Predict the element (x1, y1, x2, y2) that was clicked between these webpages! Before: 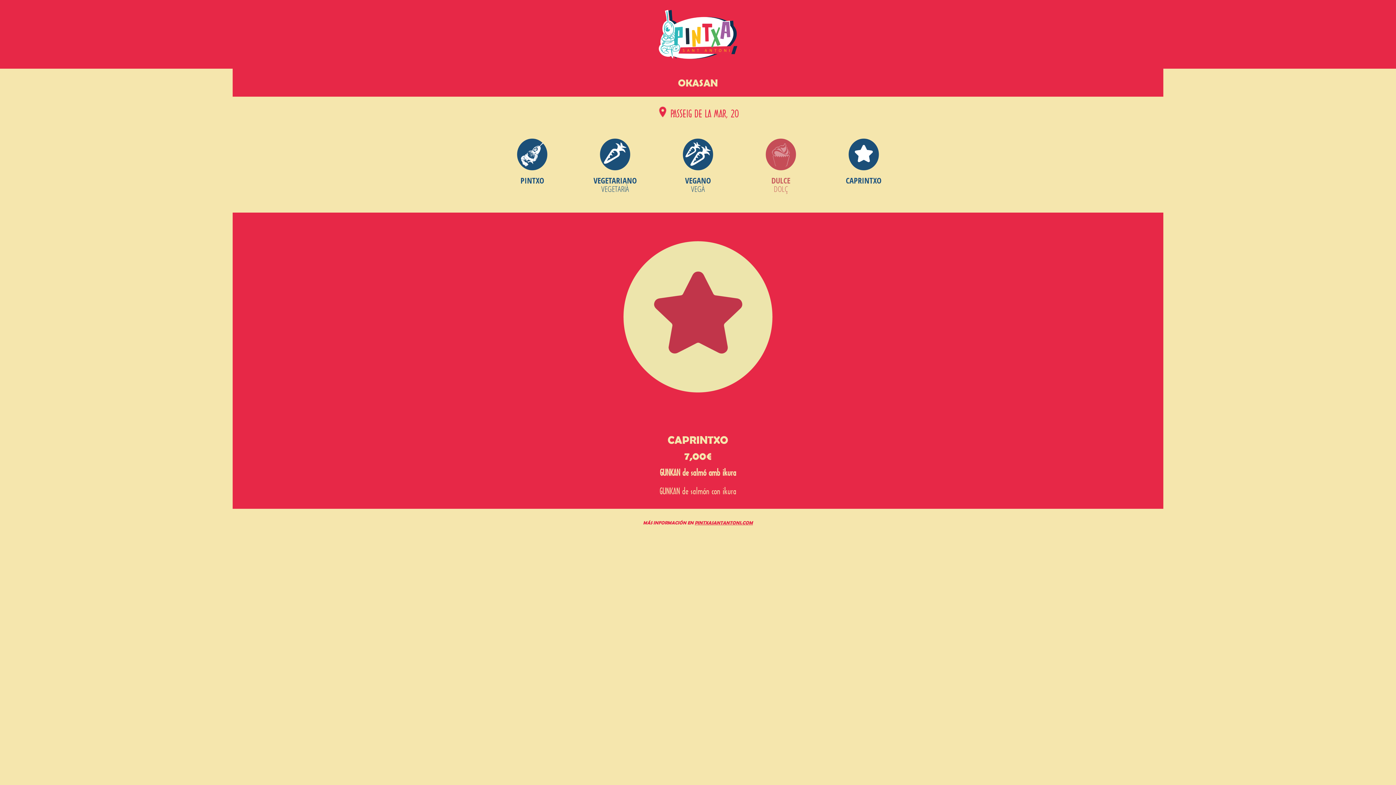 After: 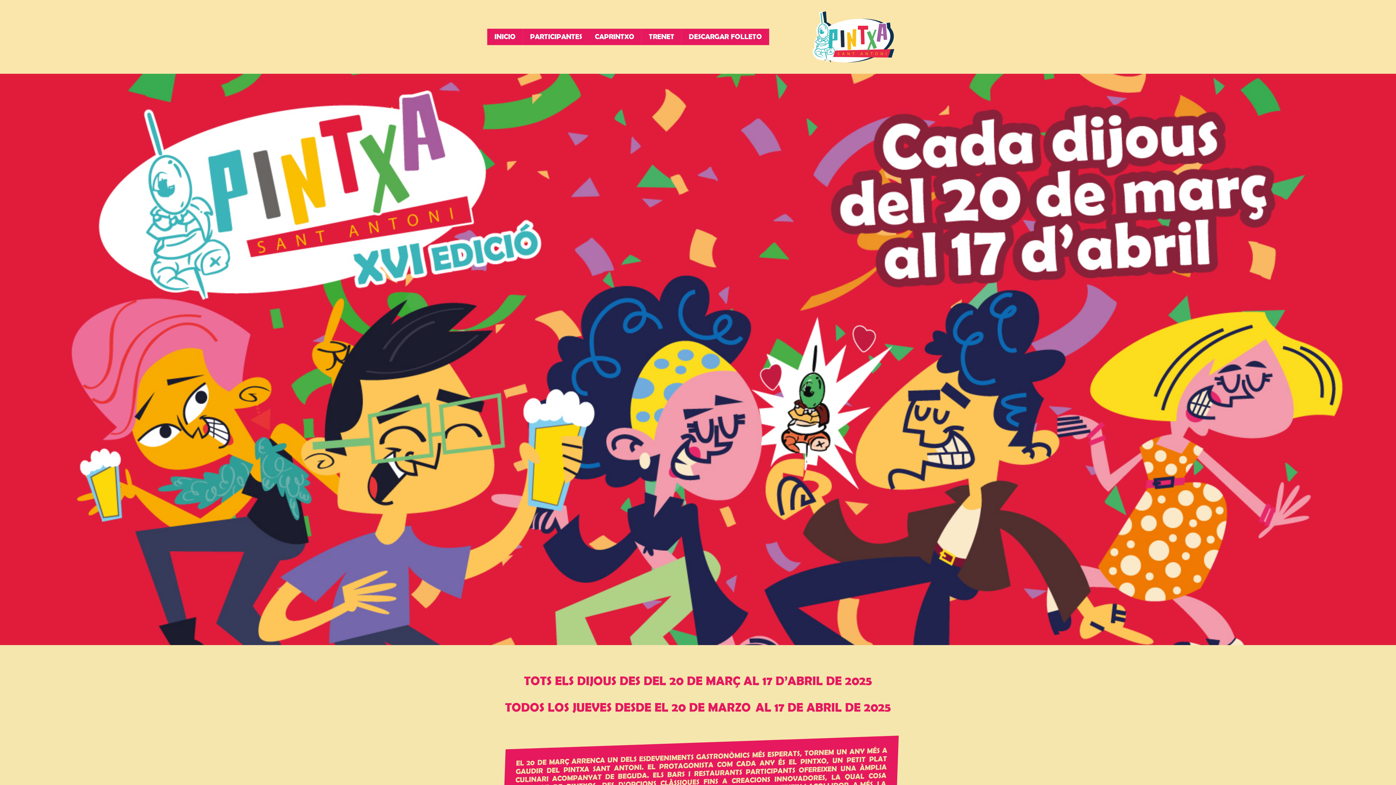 Action: bbox: (694, 519, 753, 525) label: PINTXASANTANTONI.COM